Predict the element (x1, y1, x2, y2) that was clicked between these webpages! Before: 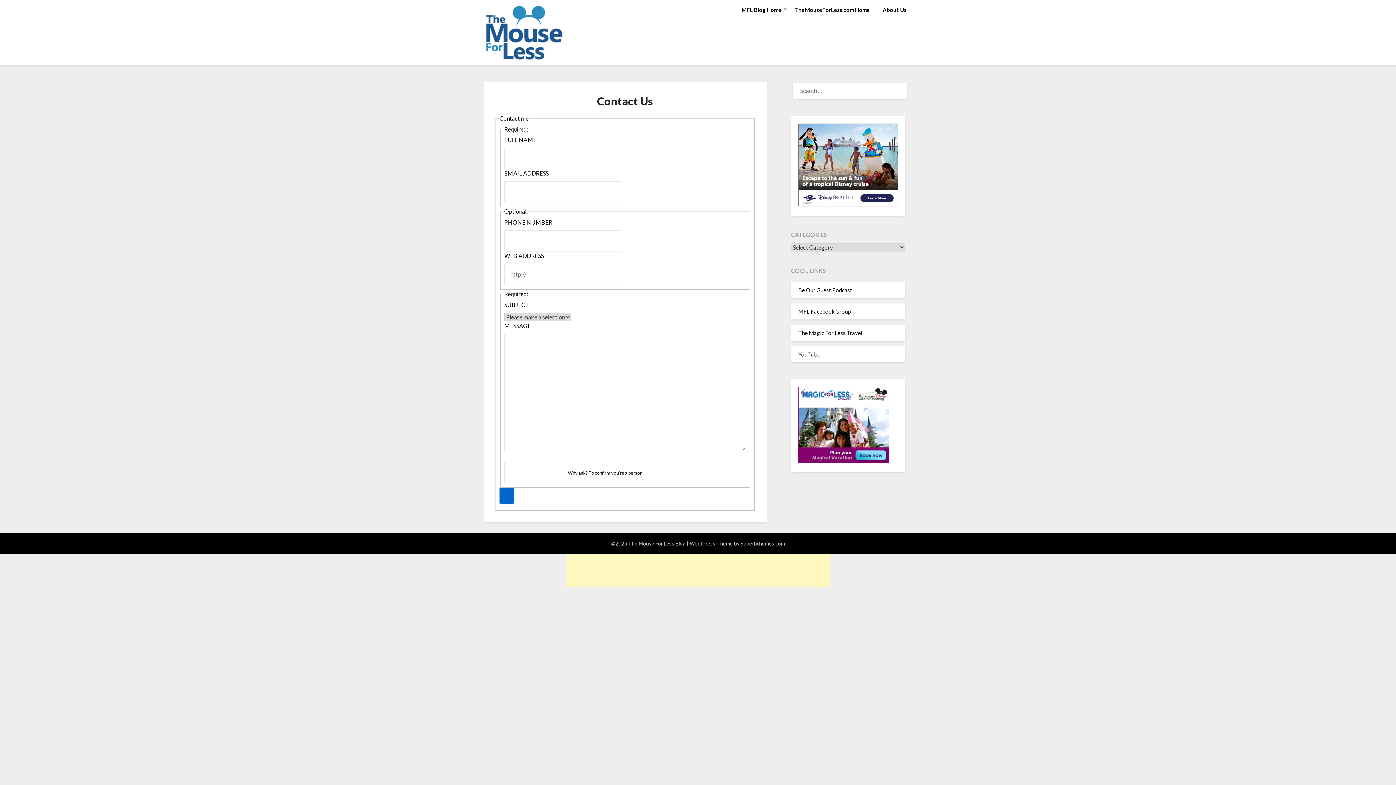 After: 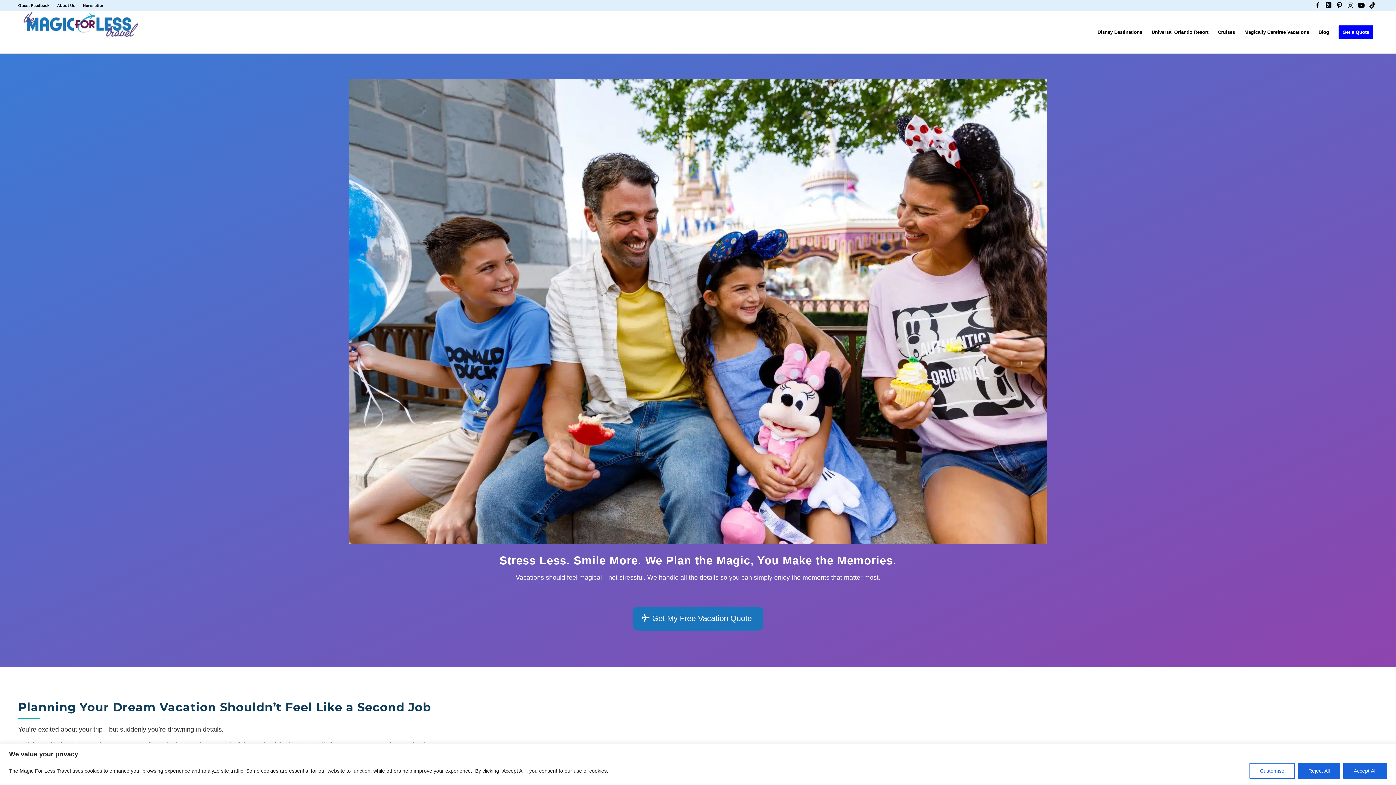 Action: label: The Magic For Less Travel bbox: (798, 329, 862, 336)